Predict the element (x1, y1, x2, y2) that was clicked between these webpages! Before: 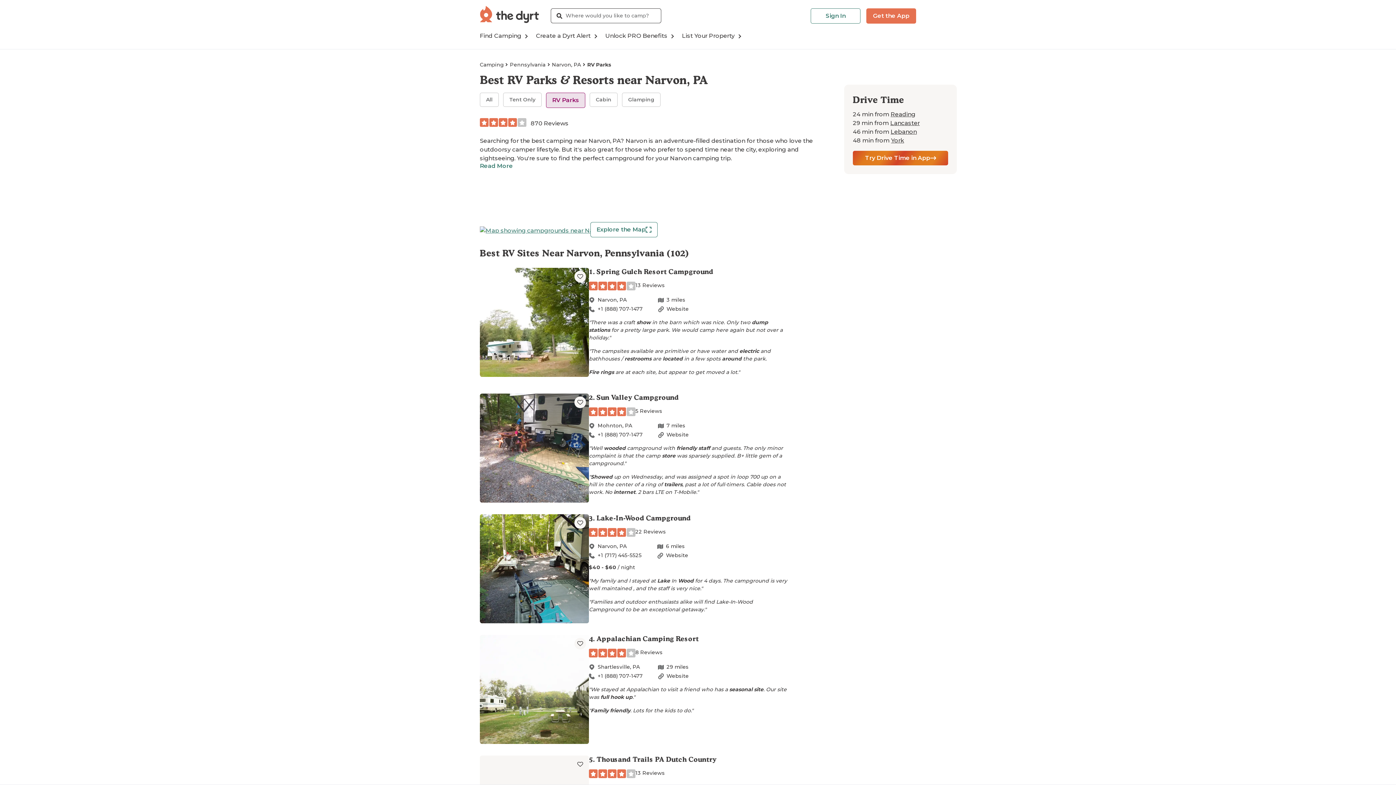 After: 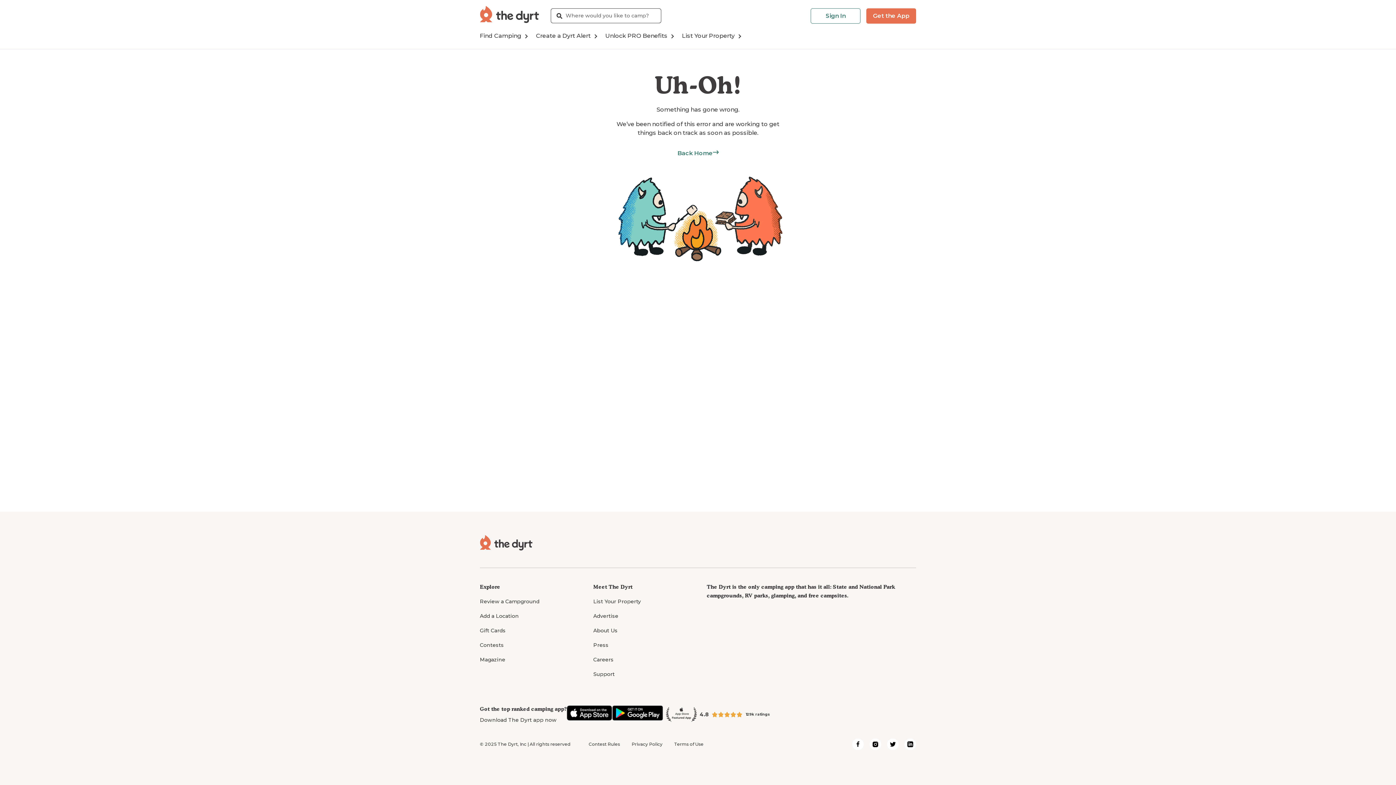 Action: label: Cabin bbox: (589, 92, 617, 106)